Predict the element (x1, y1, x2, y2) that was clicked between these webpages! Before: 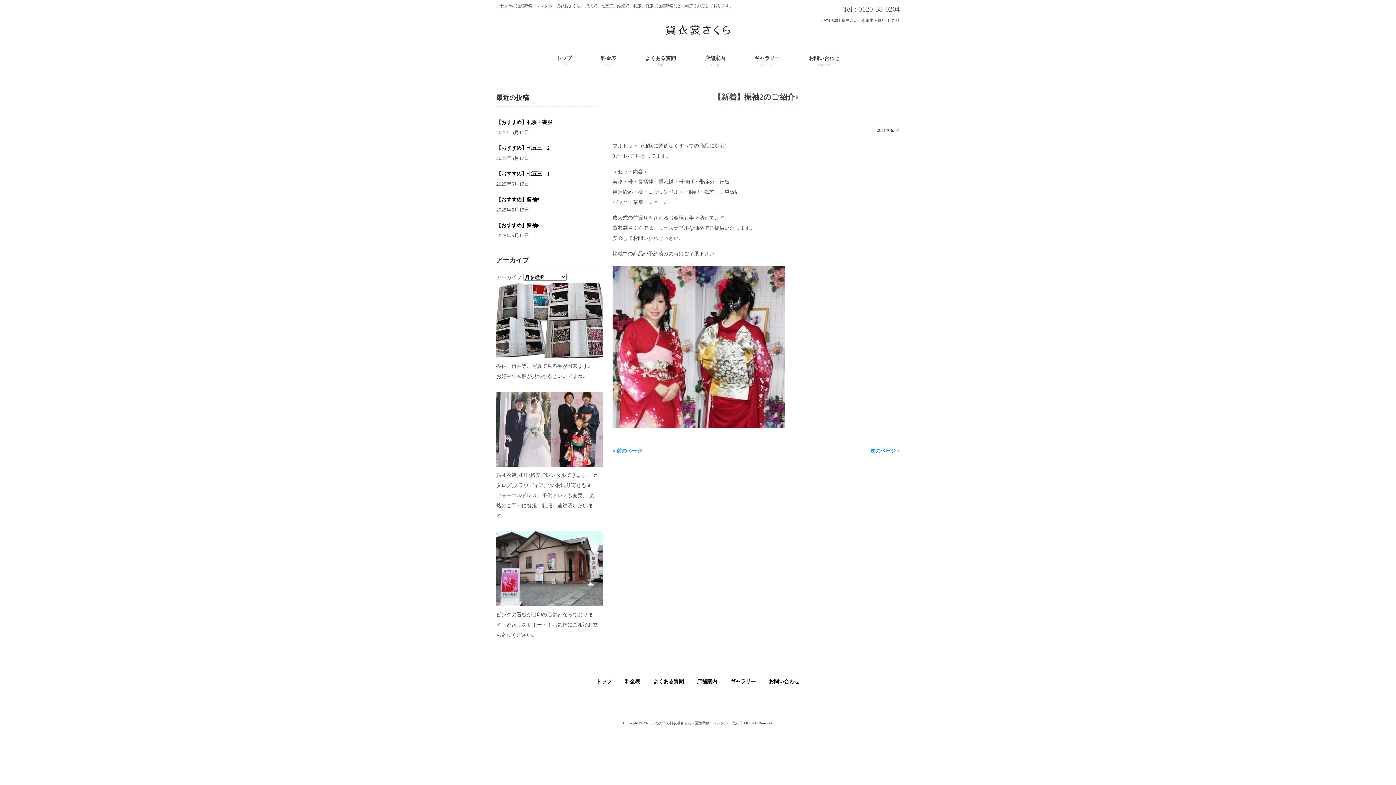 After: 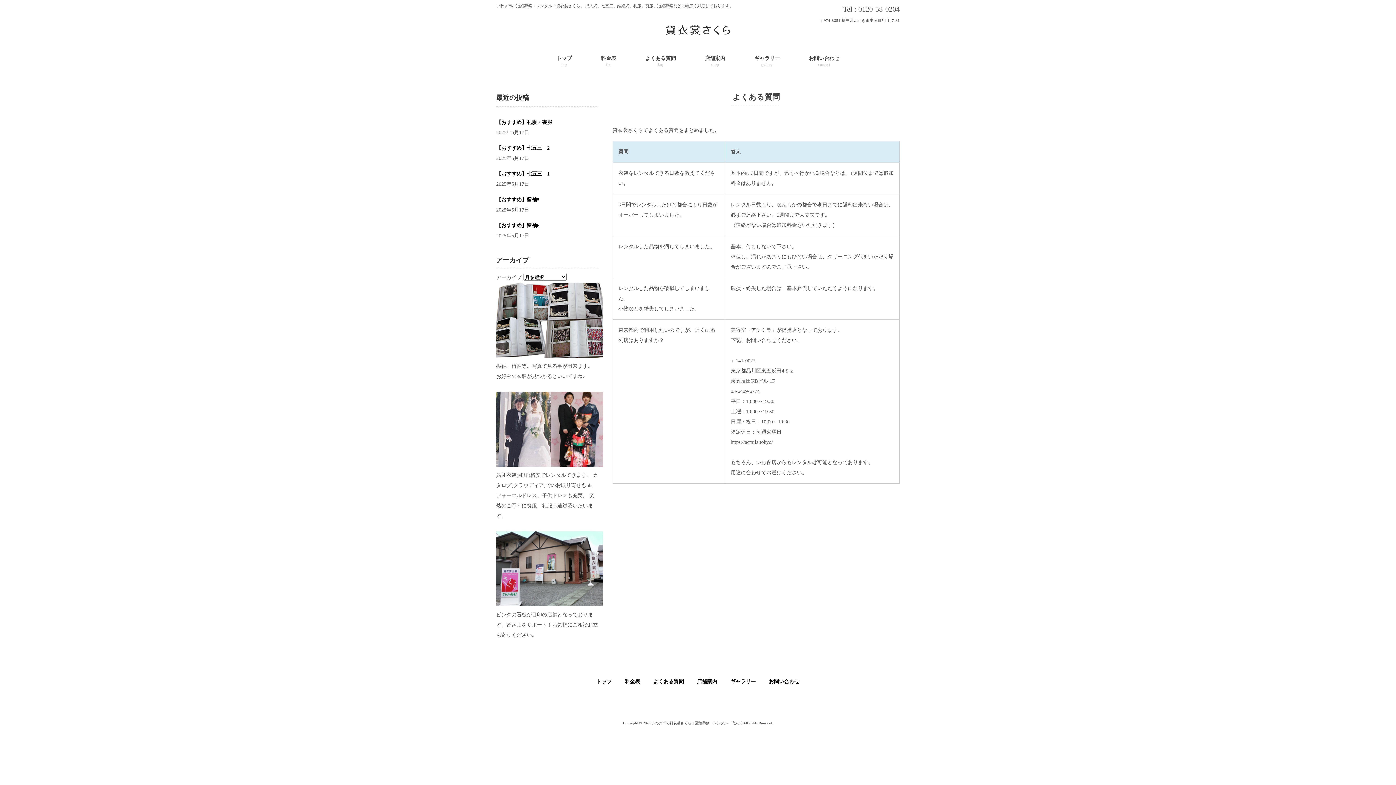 Action: bbox: (630, 51, 690, 74) label: よくある質問
faq